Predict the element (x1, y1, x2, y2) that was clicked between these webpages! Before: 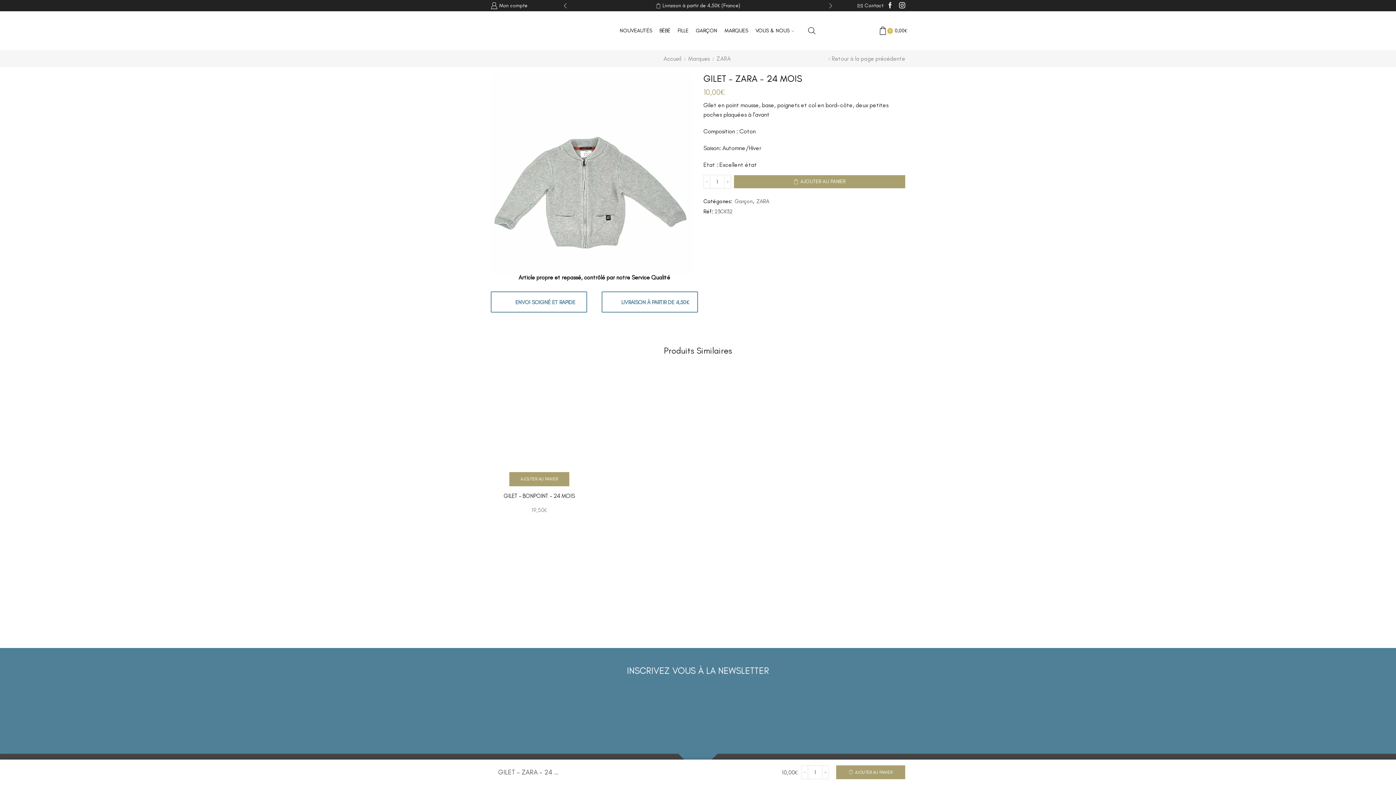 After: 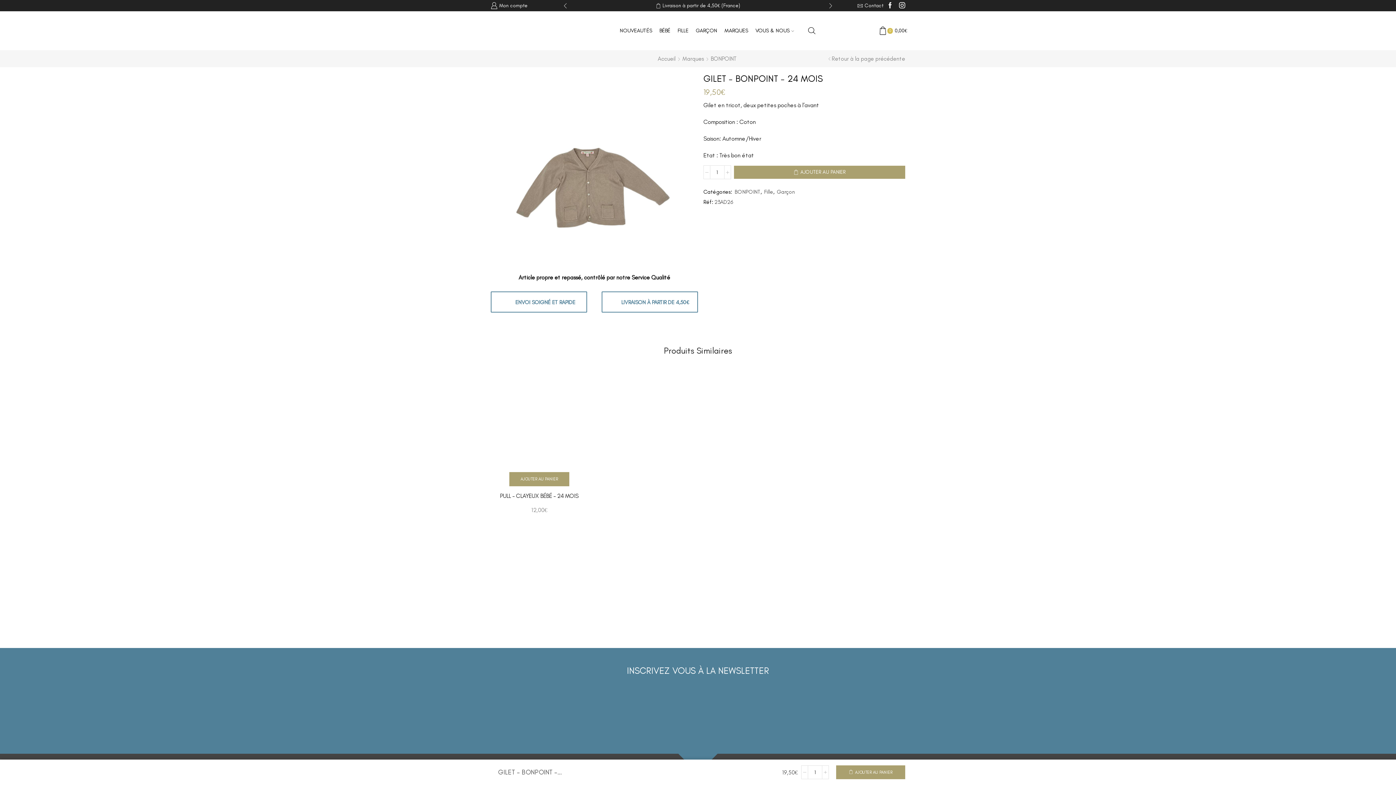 Action: bbox: (490, 363, 588, 460)